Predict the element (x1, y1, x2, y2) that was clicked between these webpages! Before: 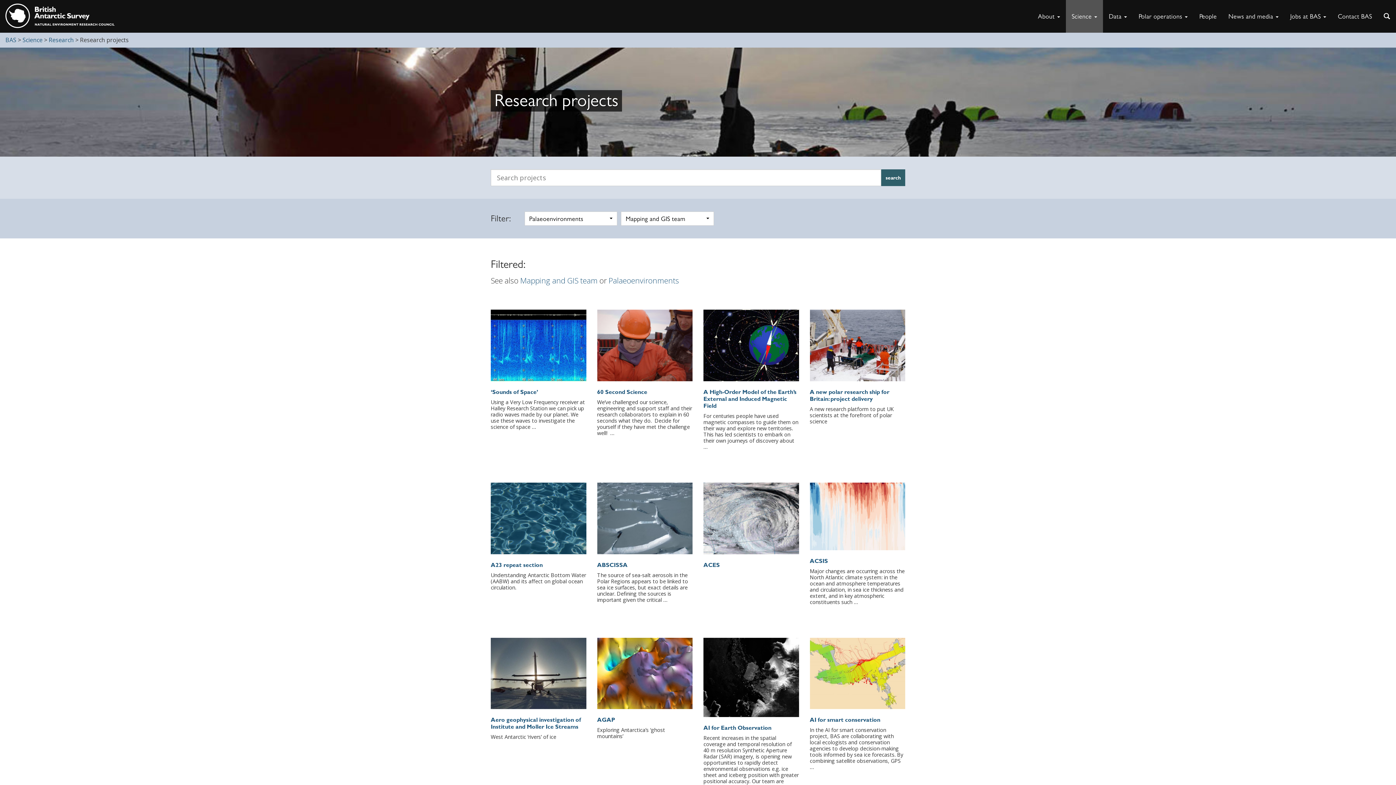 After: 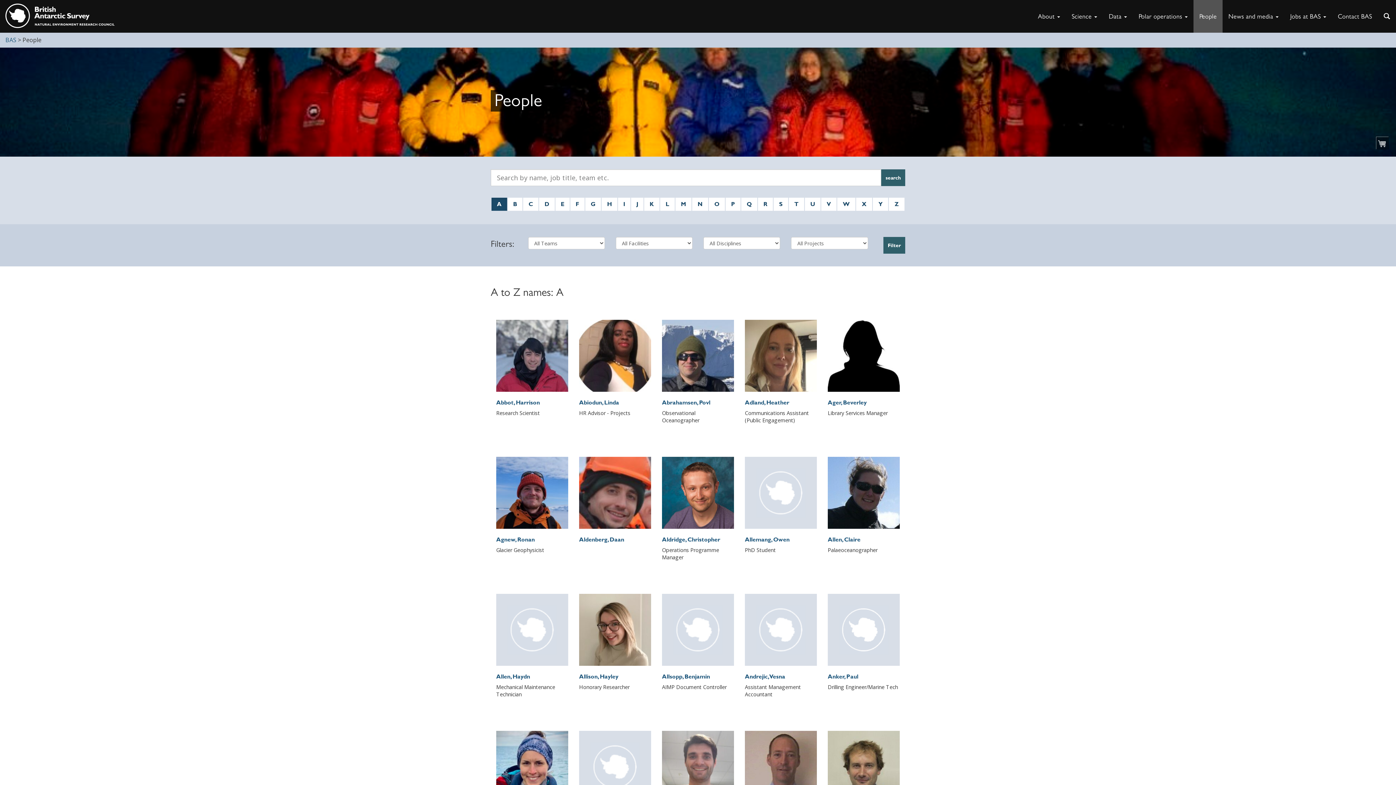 Action: label: People bbox: (1193, 0, 1222, 32)